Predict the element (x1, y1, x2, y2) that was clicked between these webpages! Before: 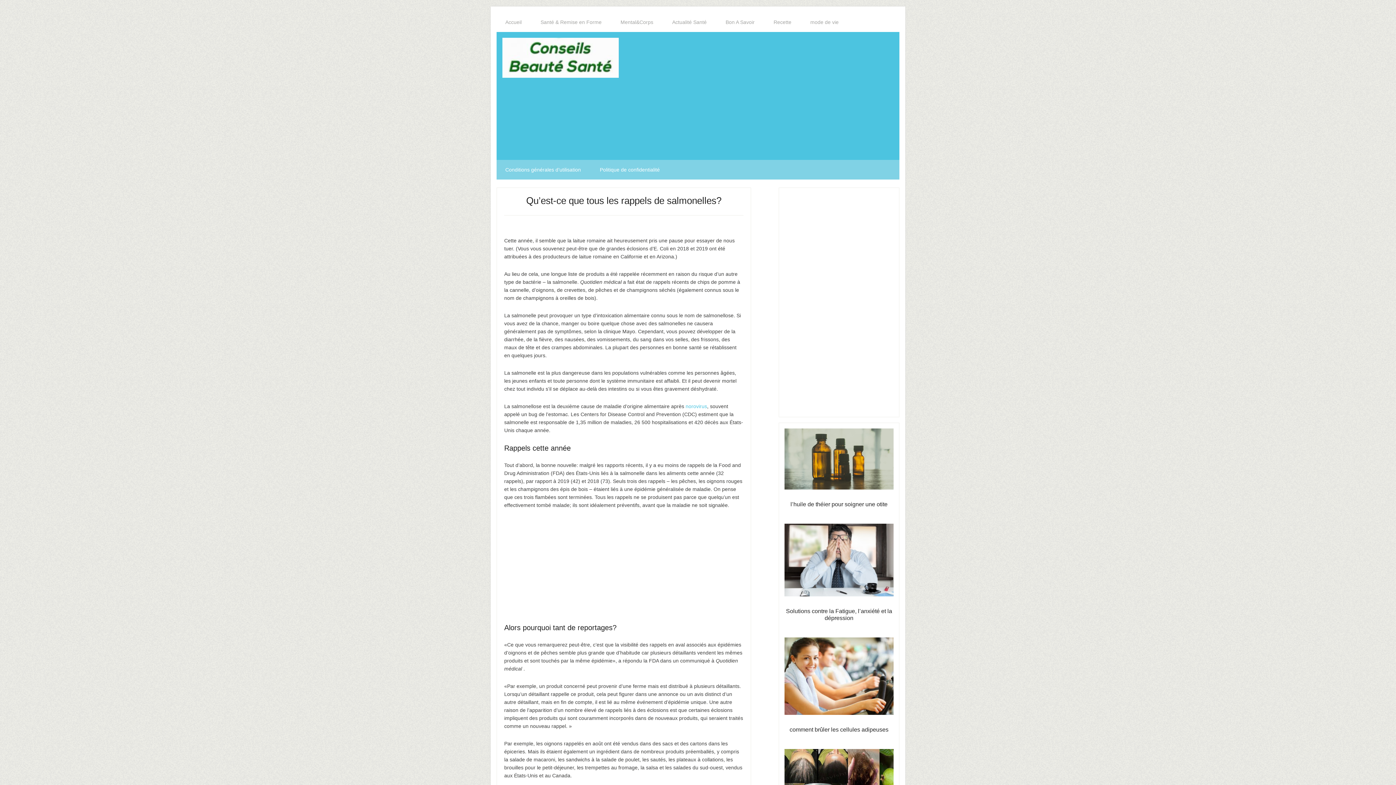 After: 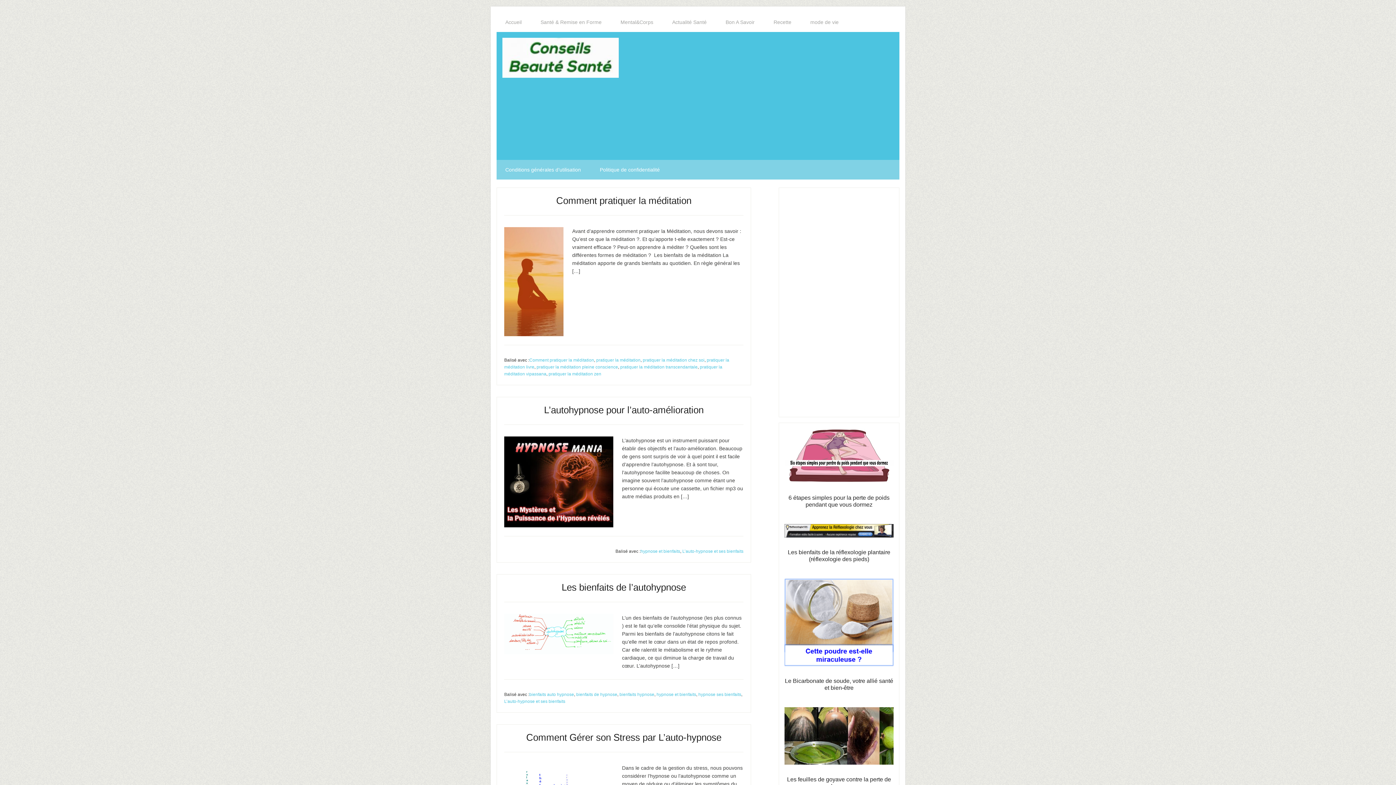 Action: bbox: (612, 12, 662, 32) label: Mental&Corps